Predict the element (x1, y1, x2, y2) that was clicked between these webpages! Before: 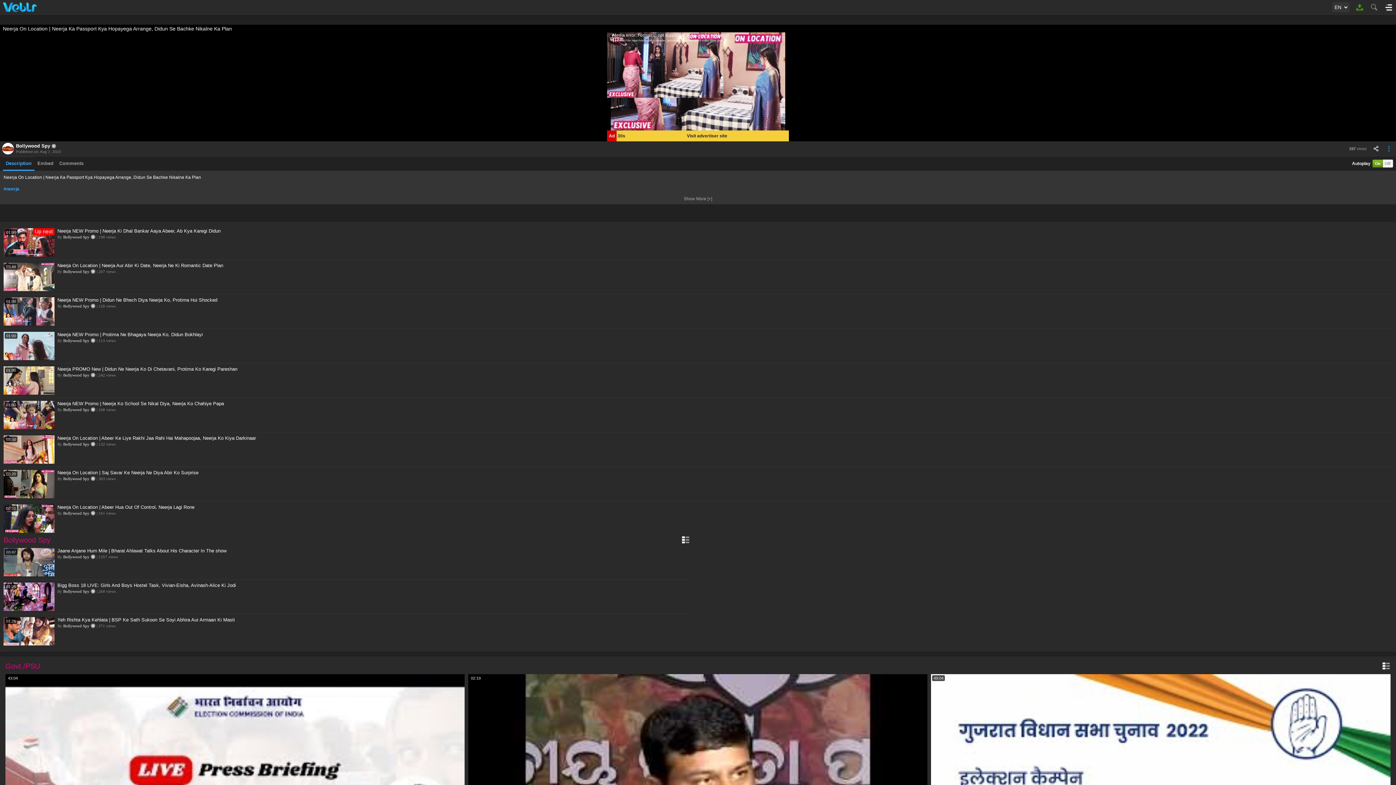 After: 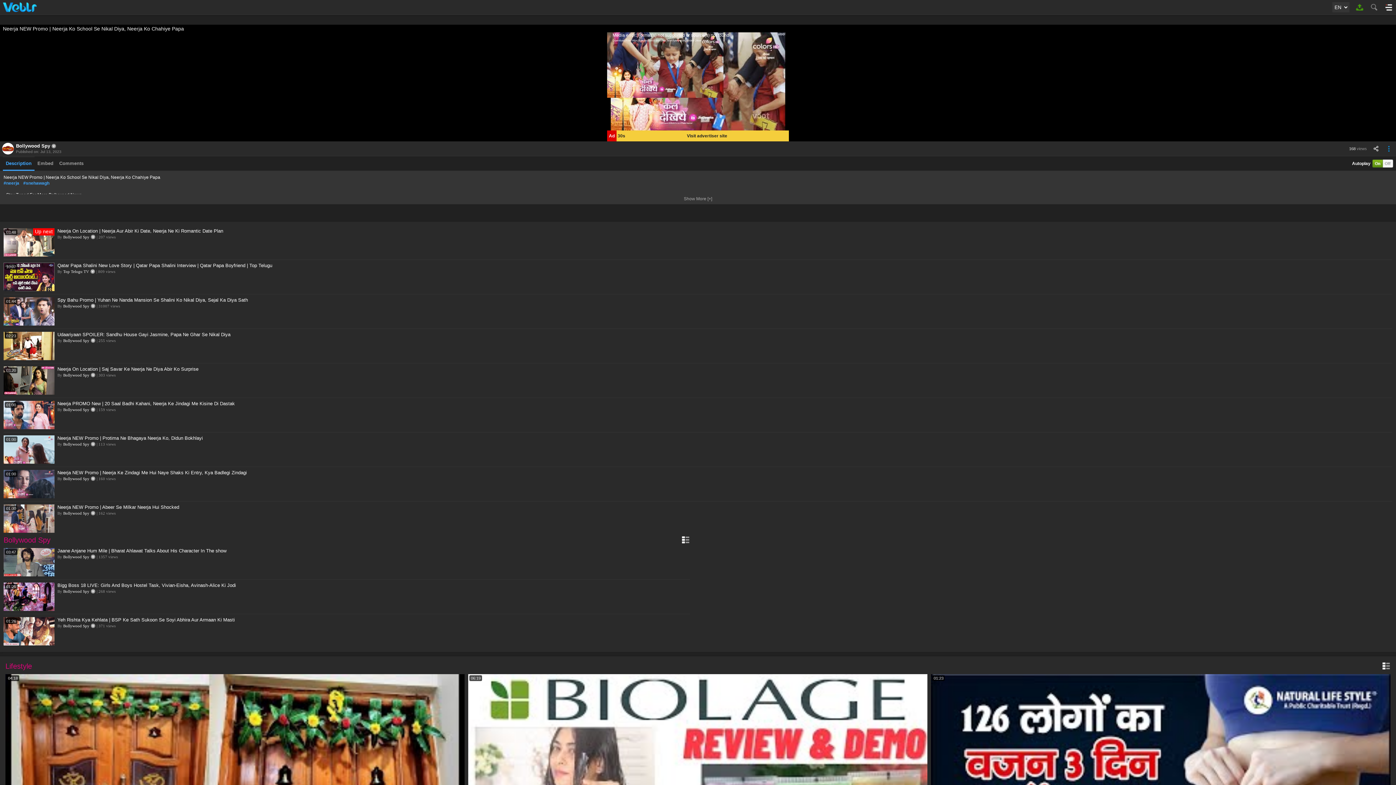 Action: bbox: (57, 401, 224, 406) label: Neerja NEW Promo | Neerja Ko School Se Nikal Diya, Neerja Ko Chahiye Papa